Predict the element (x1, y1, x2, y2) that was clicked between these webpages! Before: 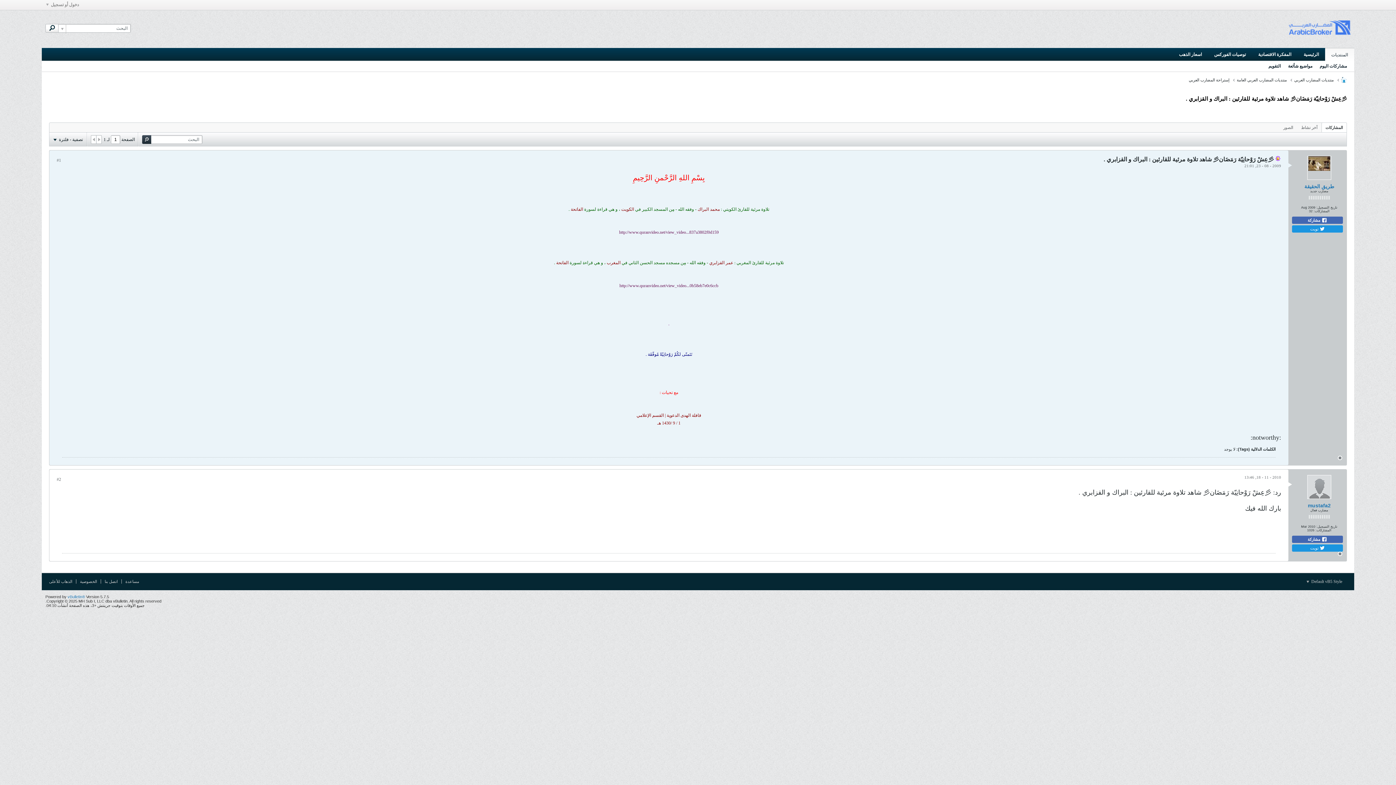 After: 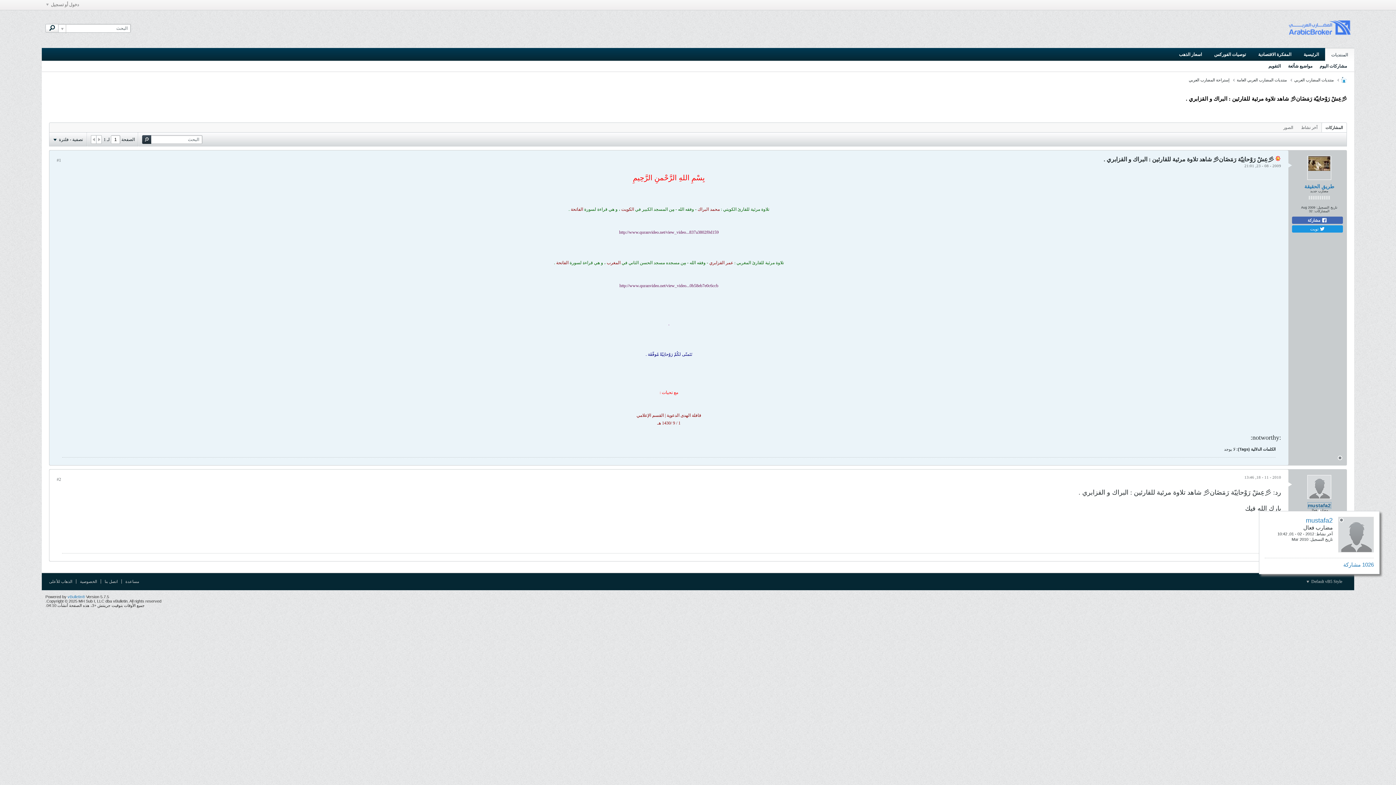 Action: bbox: (1308, 502, 1331, 508) label: mustafa2